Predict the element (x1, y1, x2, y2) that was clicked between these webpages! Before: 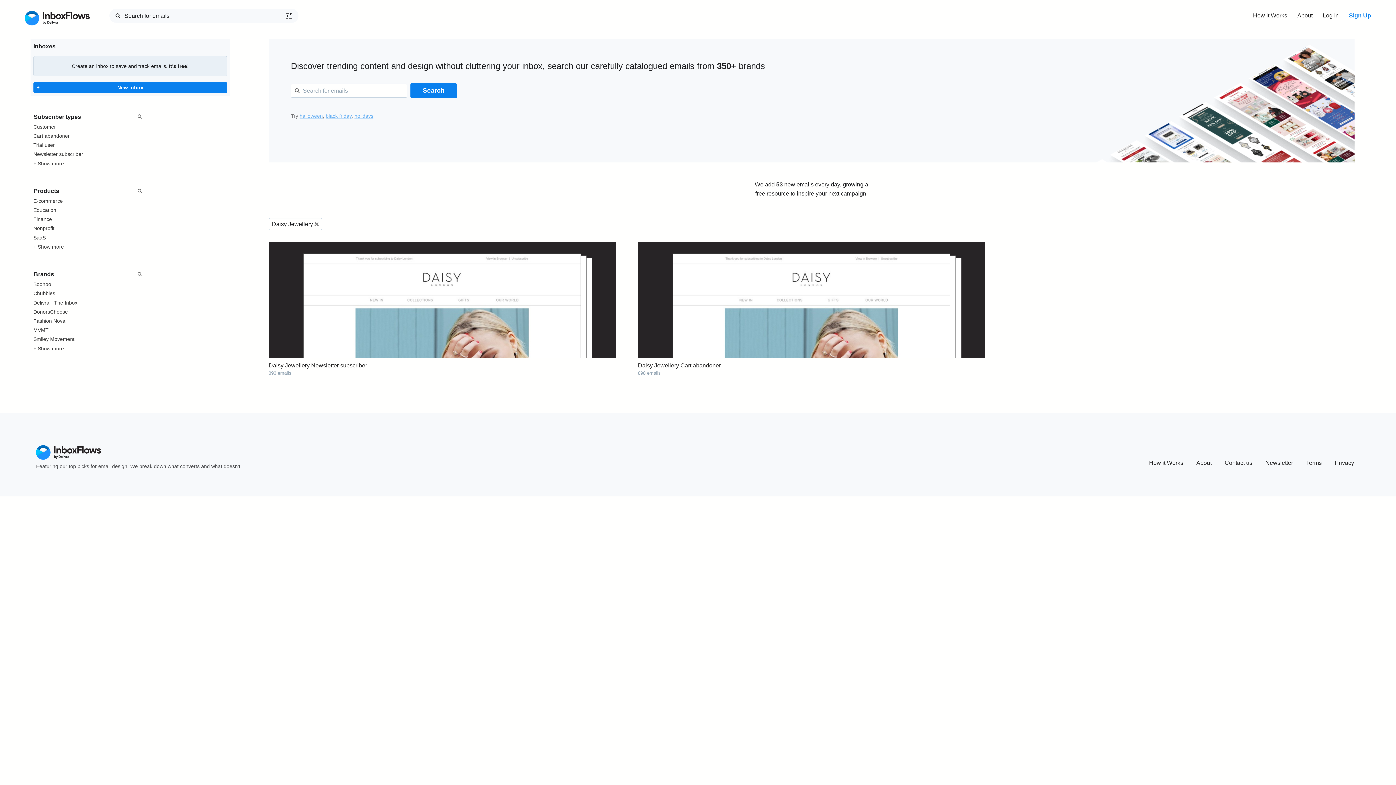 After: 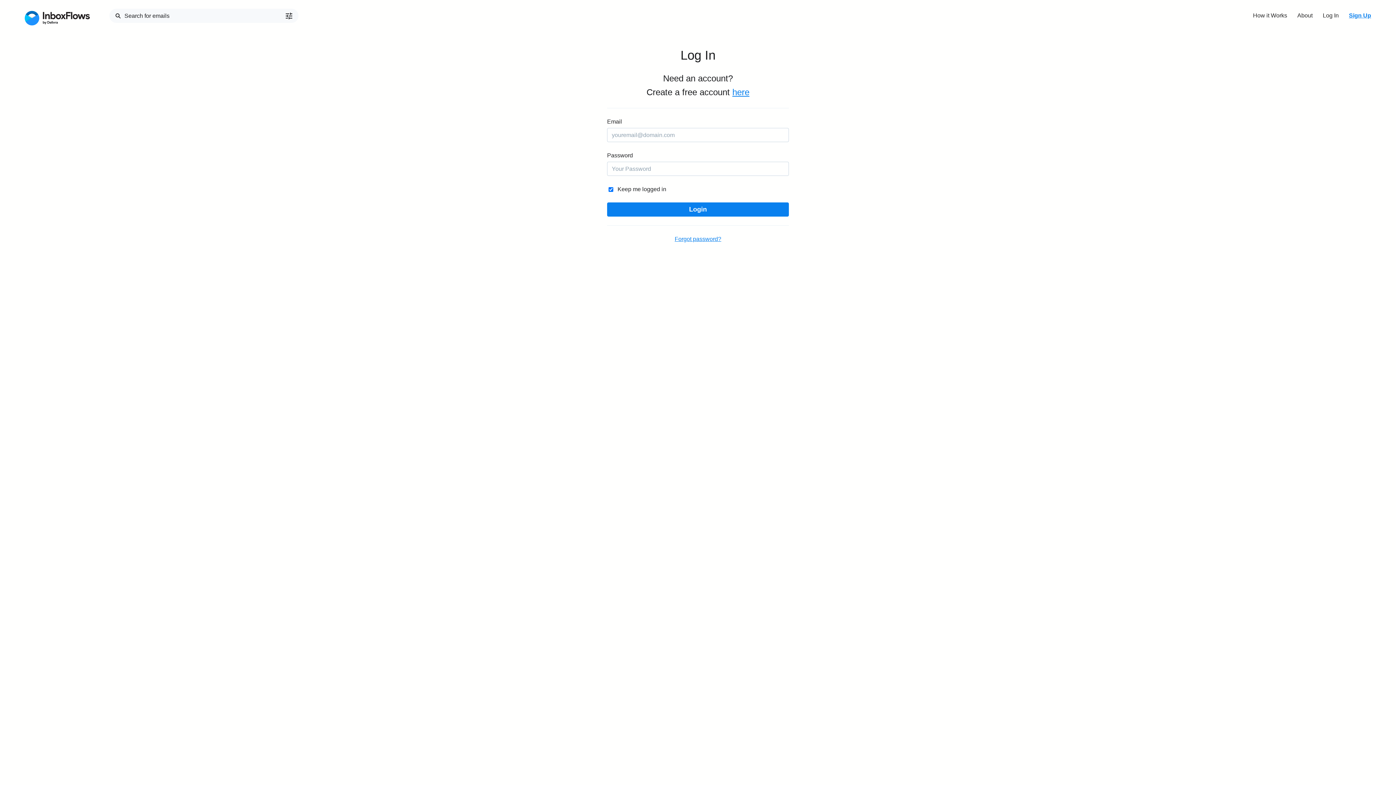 Action: bbox: (1320, 8, 1341, 22) label: Log In